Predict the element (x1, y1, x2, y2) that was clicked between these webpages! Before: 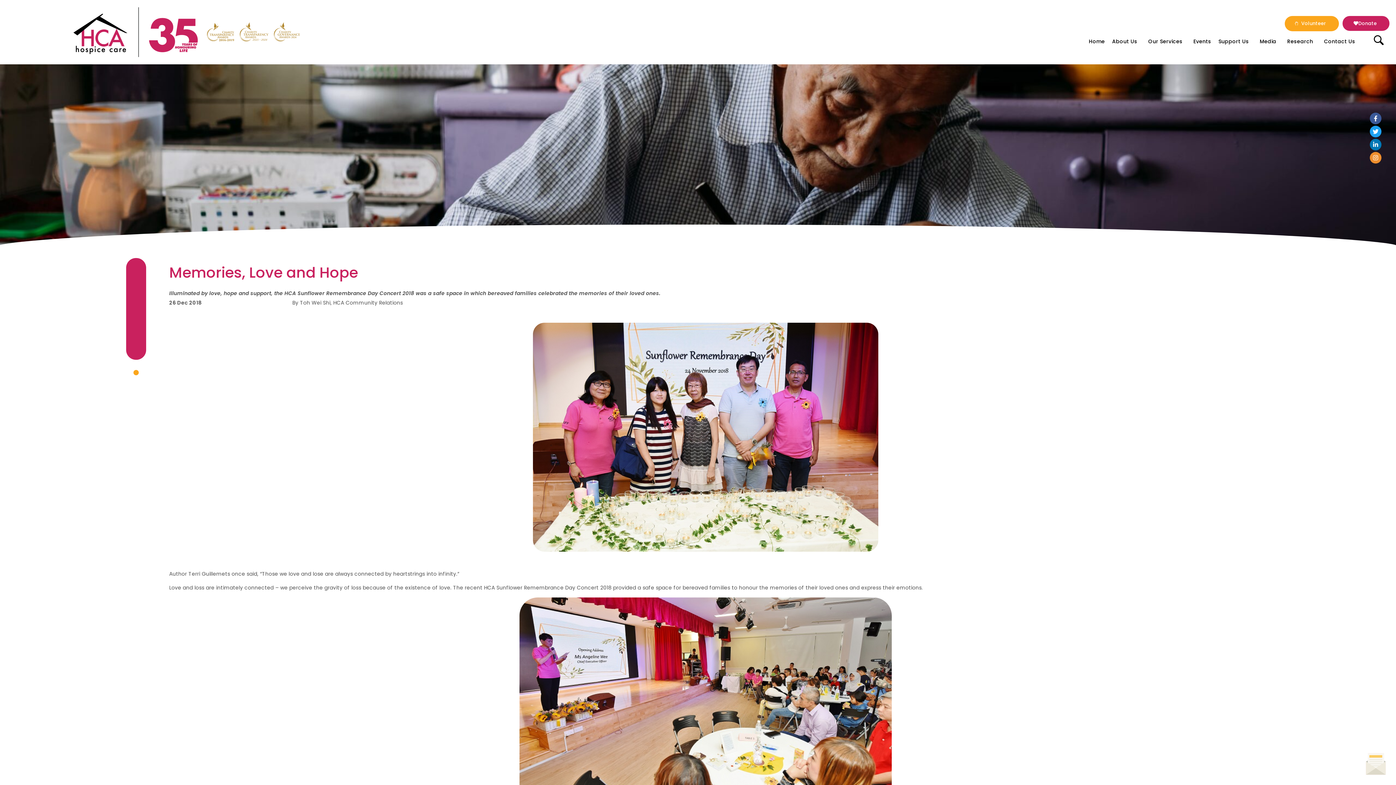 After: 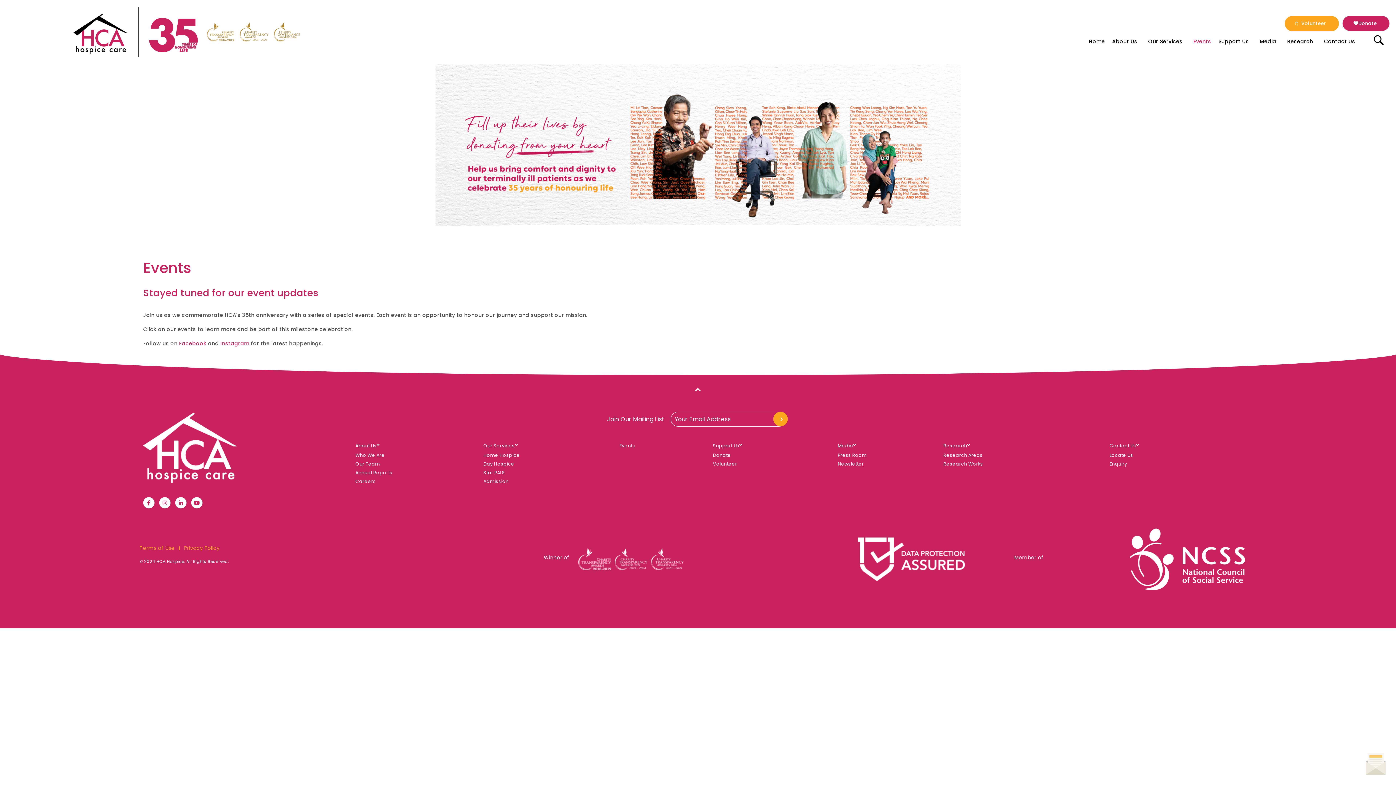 Action: label: Events bbox: (1190, 33, 1215, 50)